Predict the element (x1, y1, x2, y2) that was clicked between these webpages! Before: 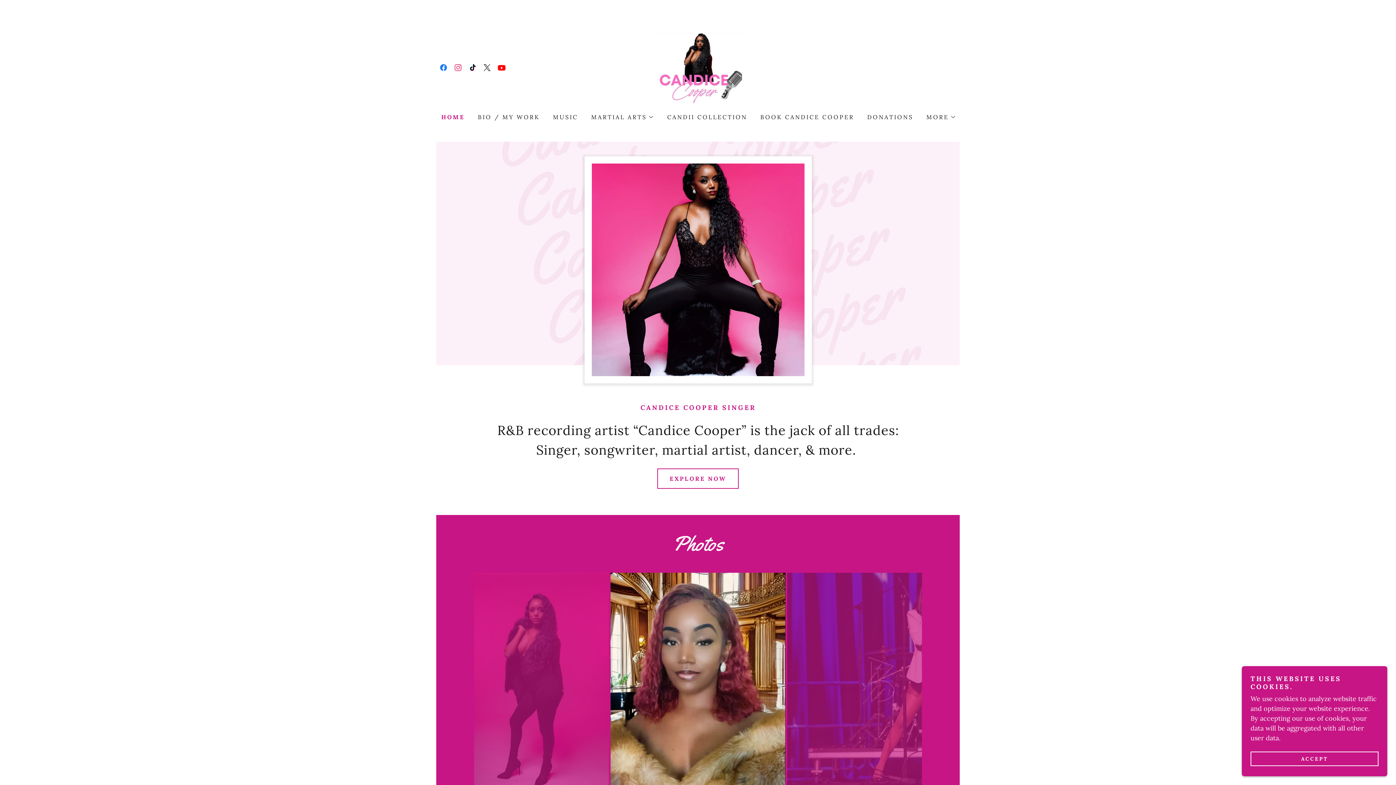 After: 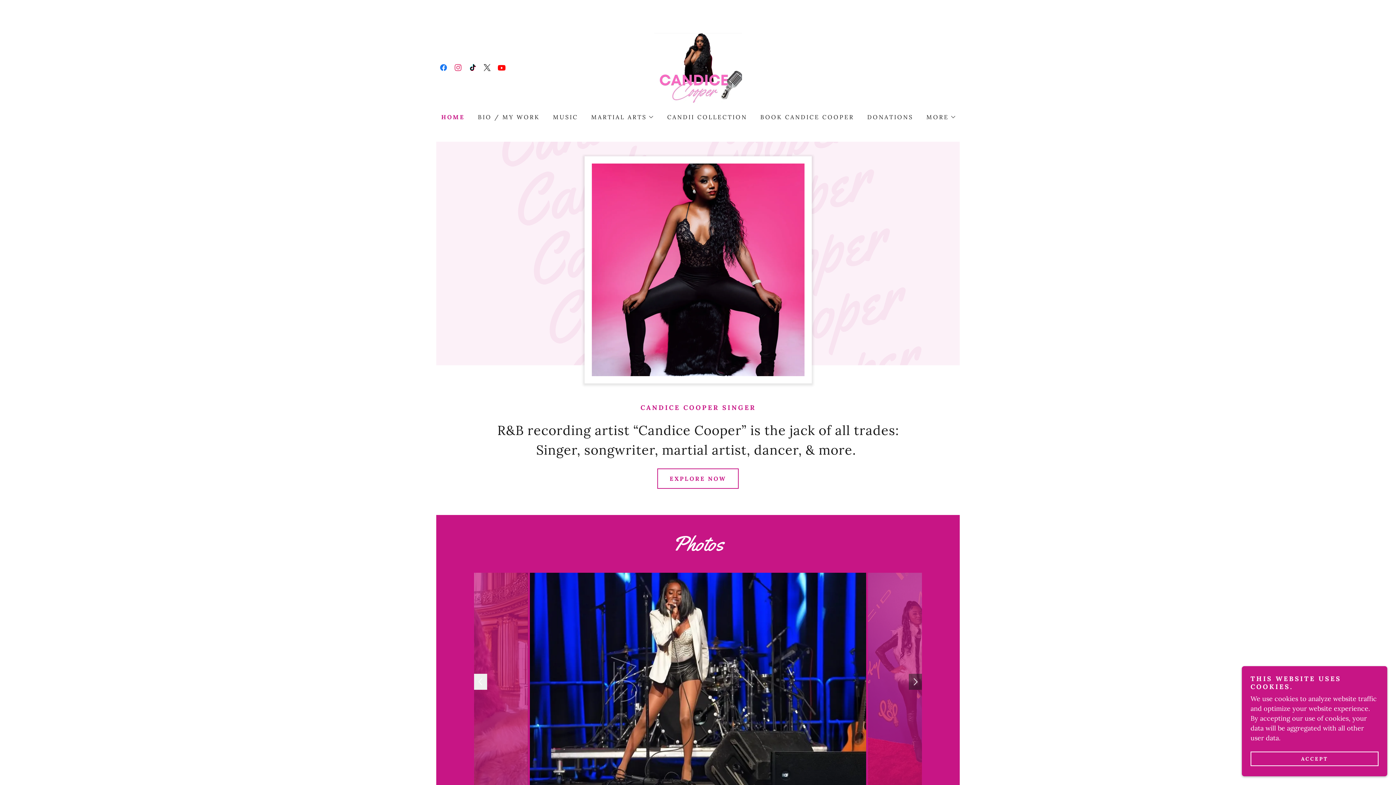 Action: bbox: (909, 674, 922, 690)